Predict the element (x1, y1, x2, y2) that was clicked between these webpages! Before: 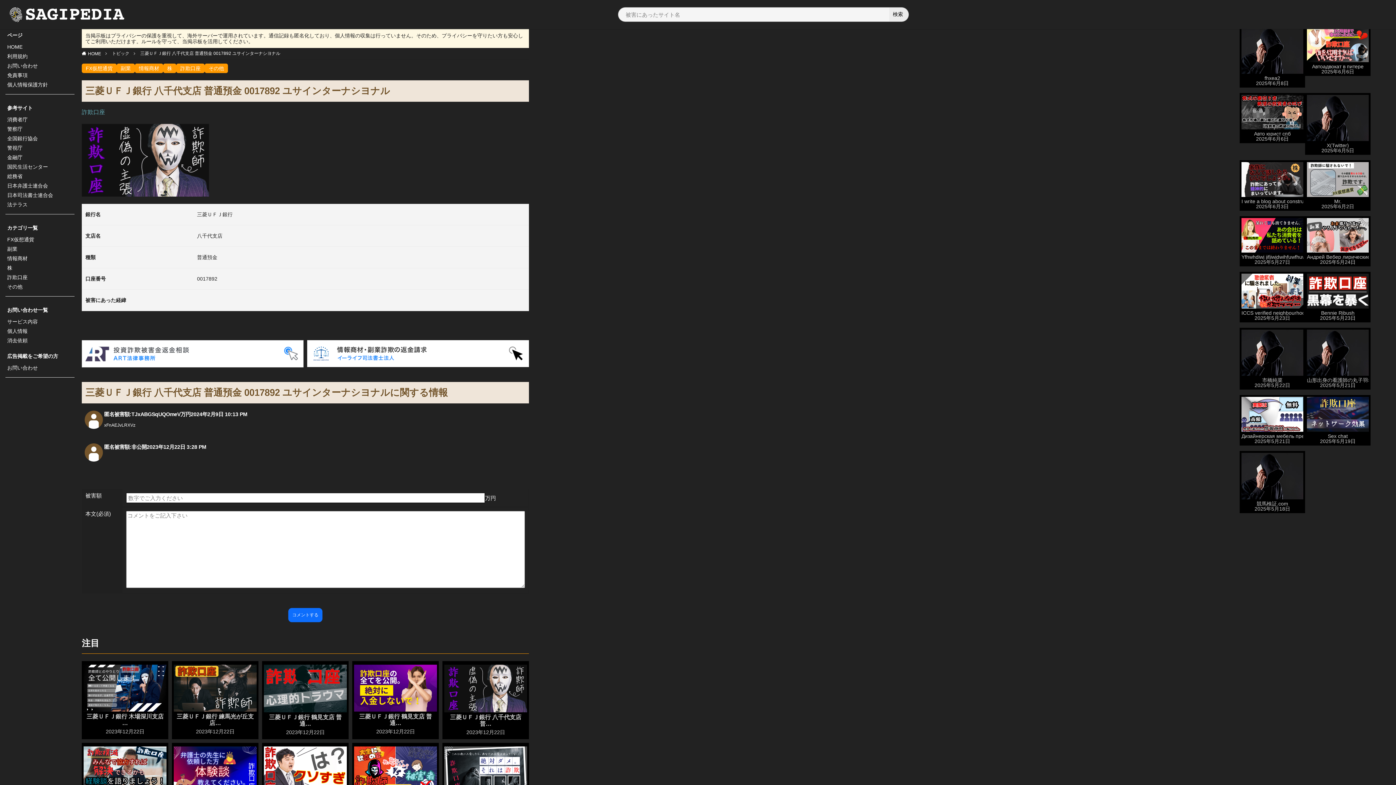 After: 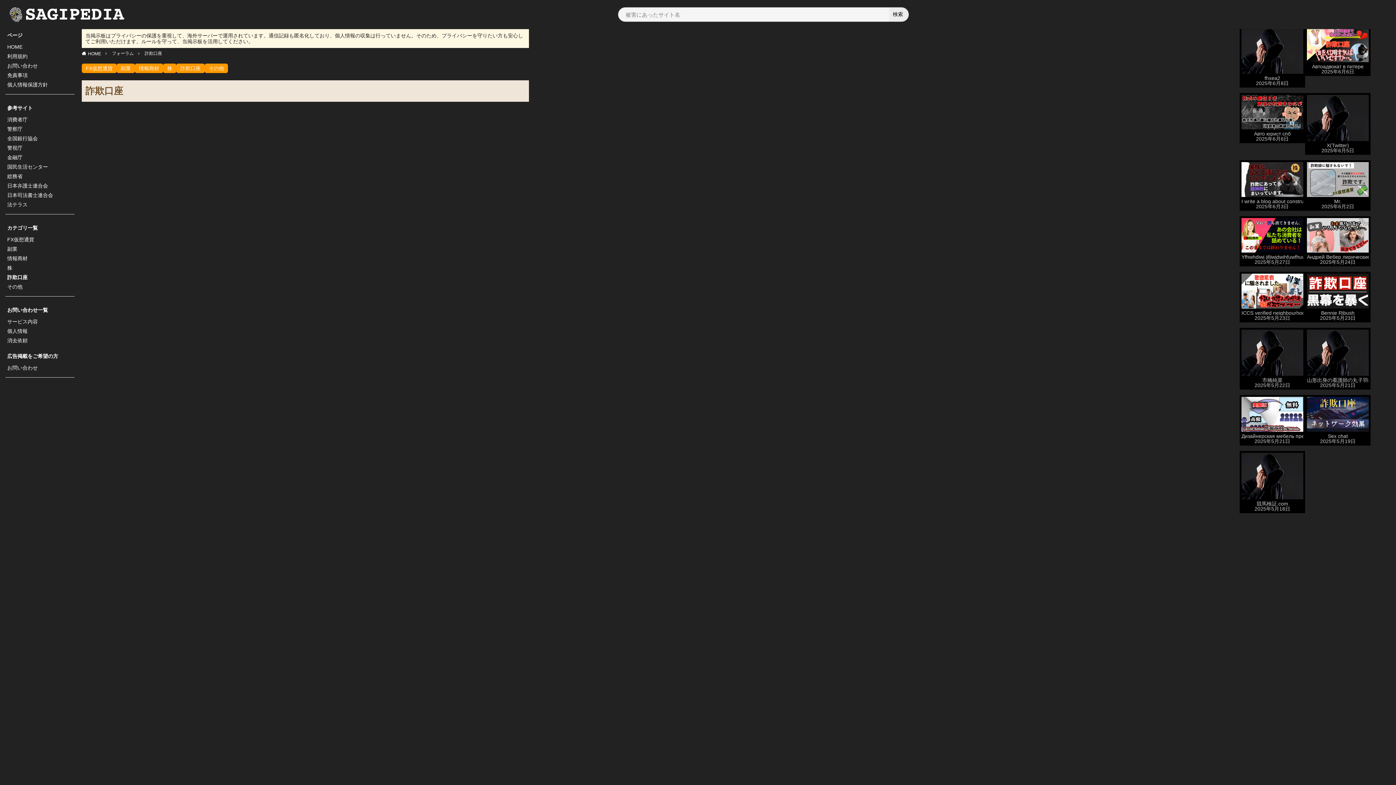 Action: bbox: (5, 273, 74, 283) label: 詐欺口座